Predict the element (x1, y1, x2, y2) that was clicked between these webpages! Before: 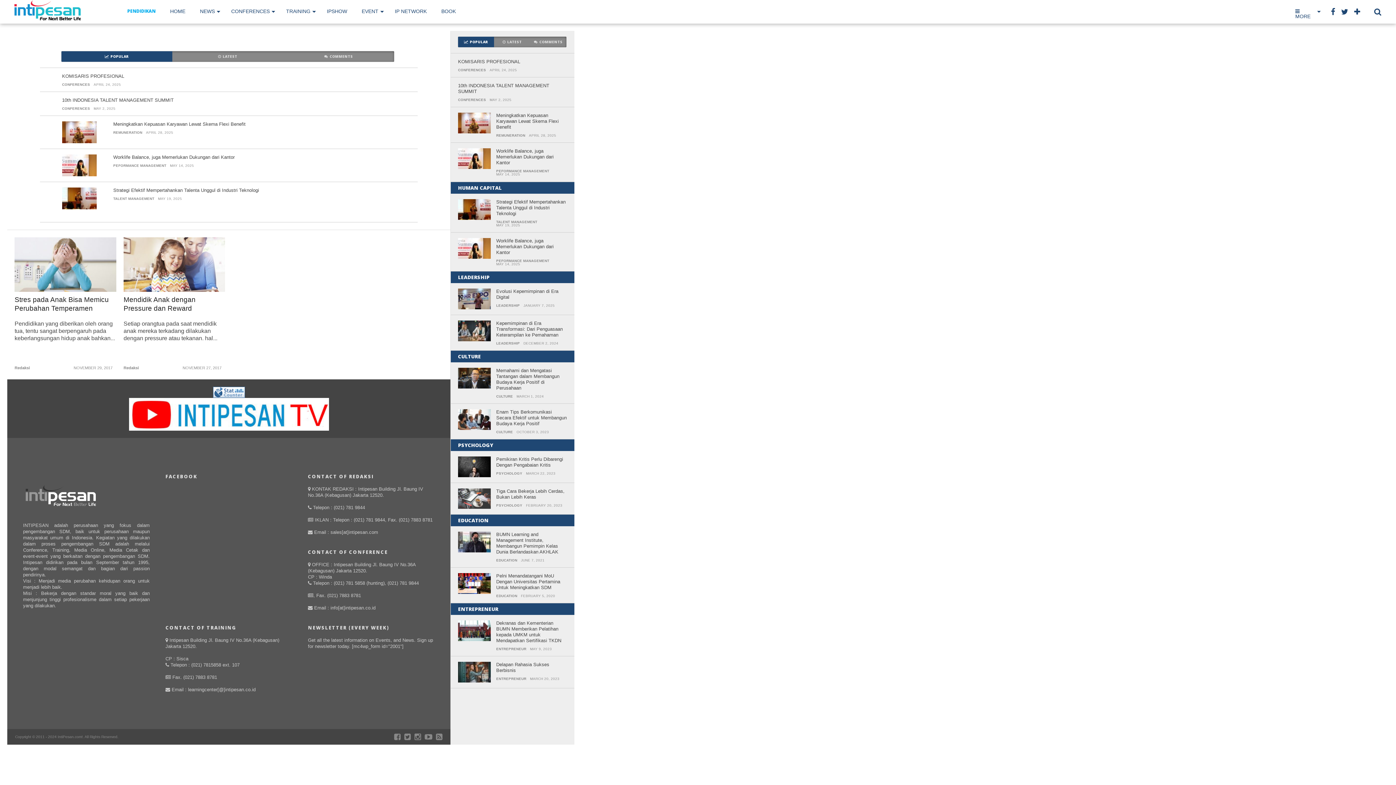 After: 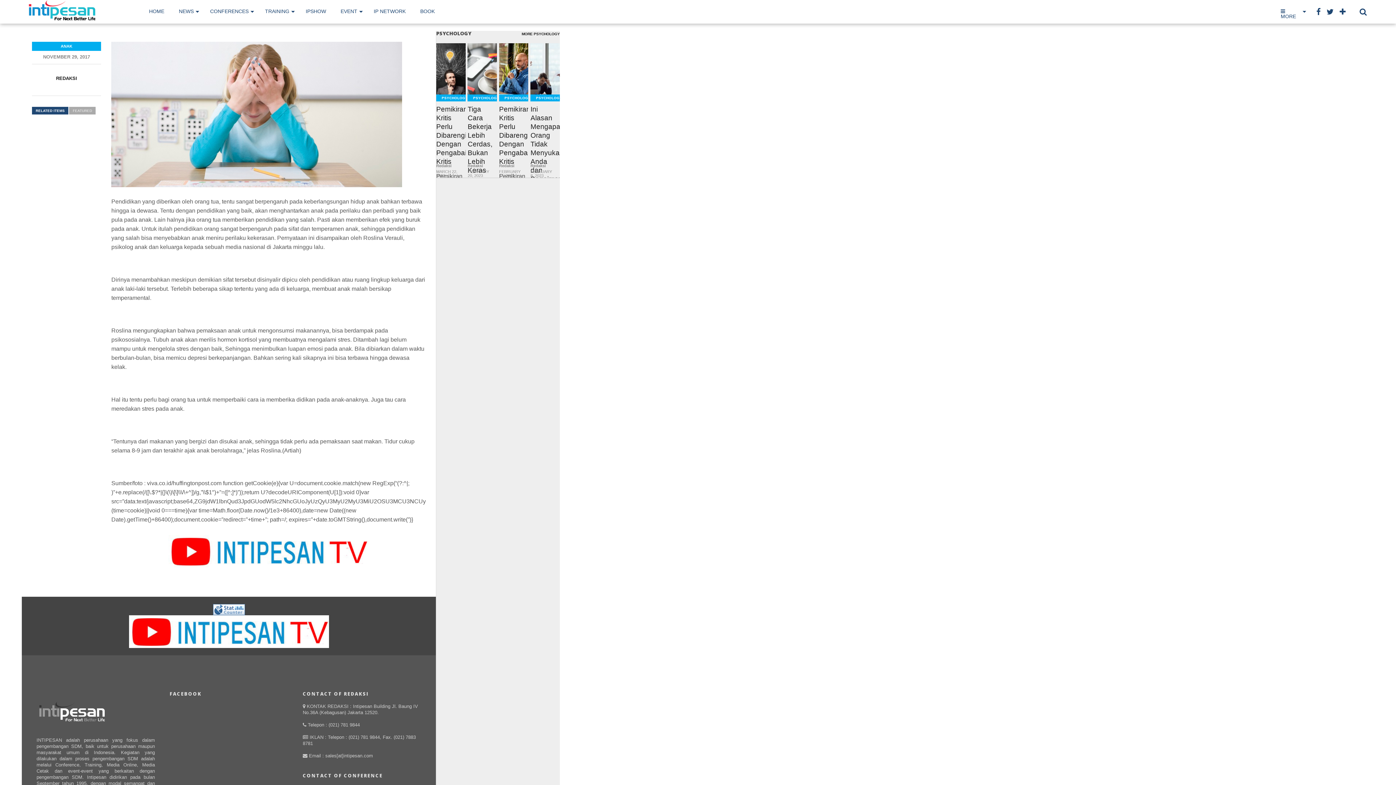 Action: bbox: (73, 274, 88, 285)